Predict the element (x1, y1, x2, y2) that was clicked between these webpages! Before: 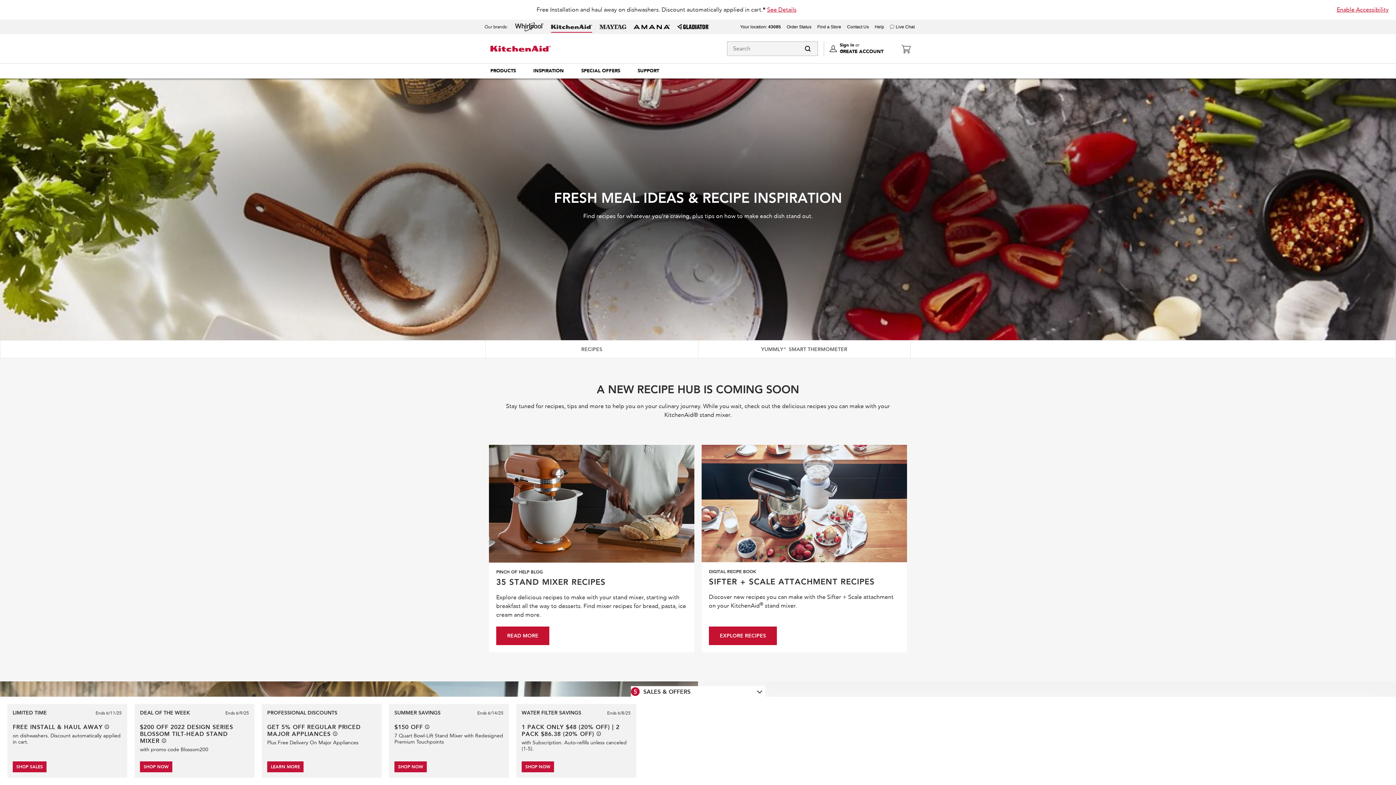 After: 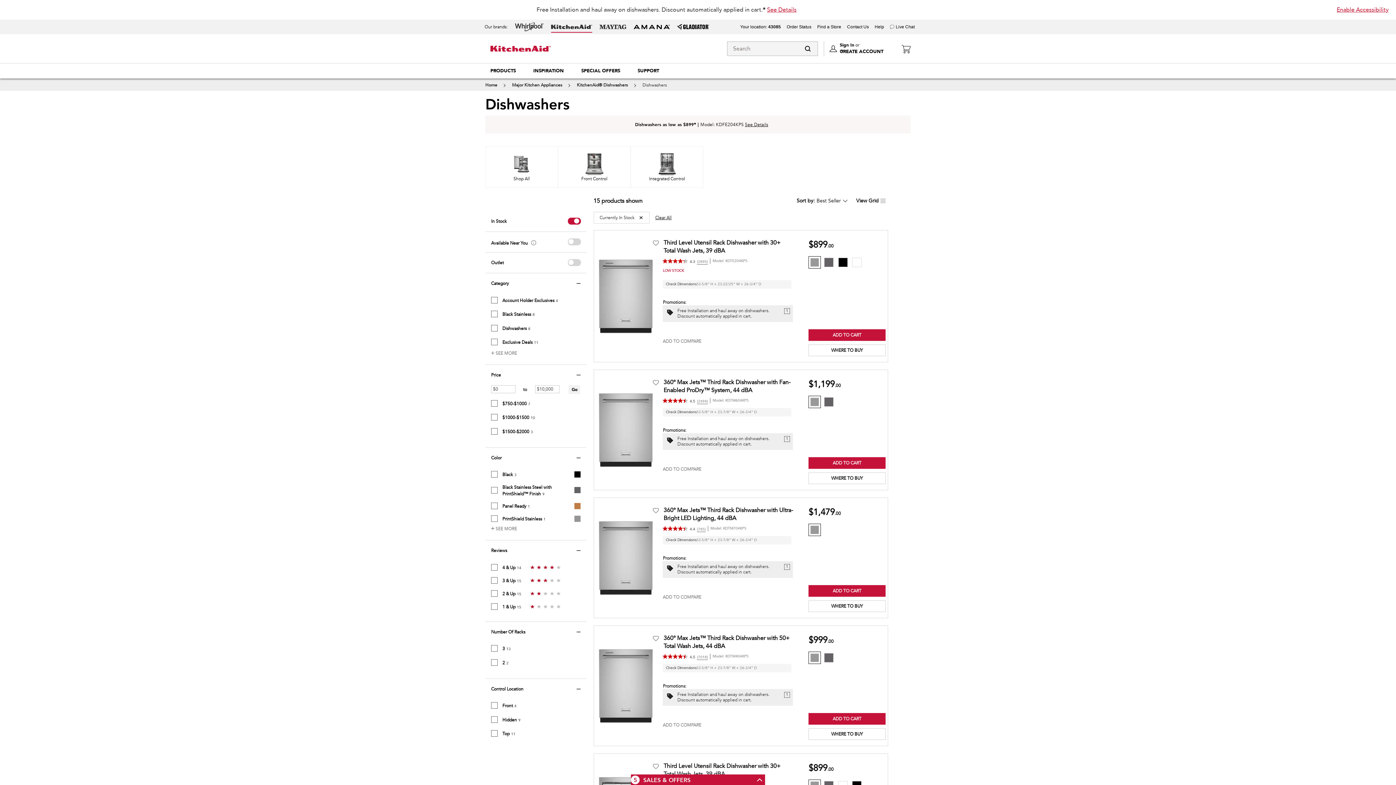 Action: label: SHOP SALES bbox: (12, 761, 46, 772)